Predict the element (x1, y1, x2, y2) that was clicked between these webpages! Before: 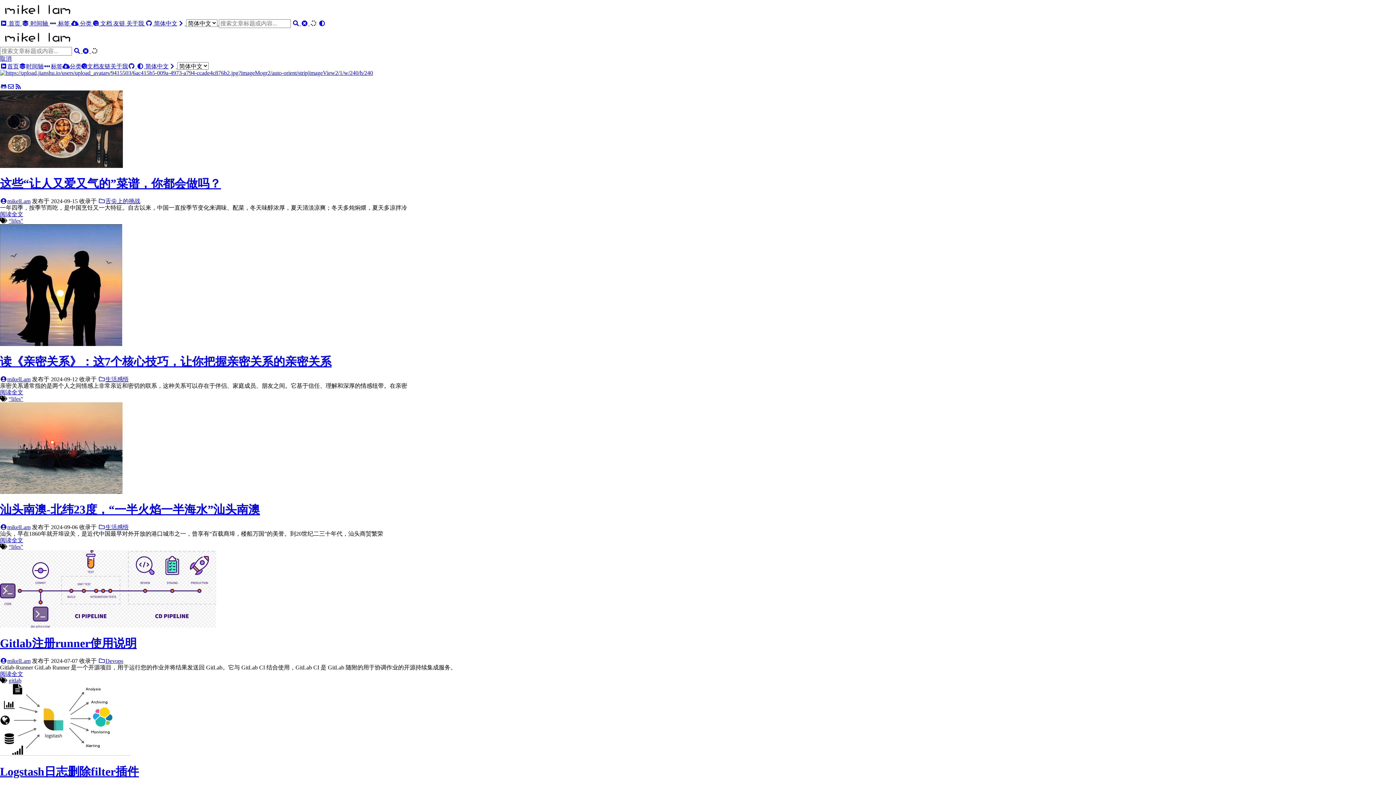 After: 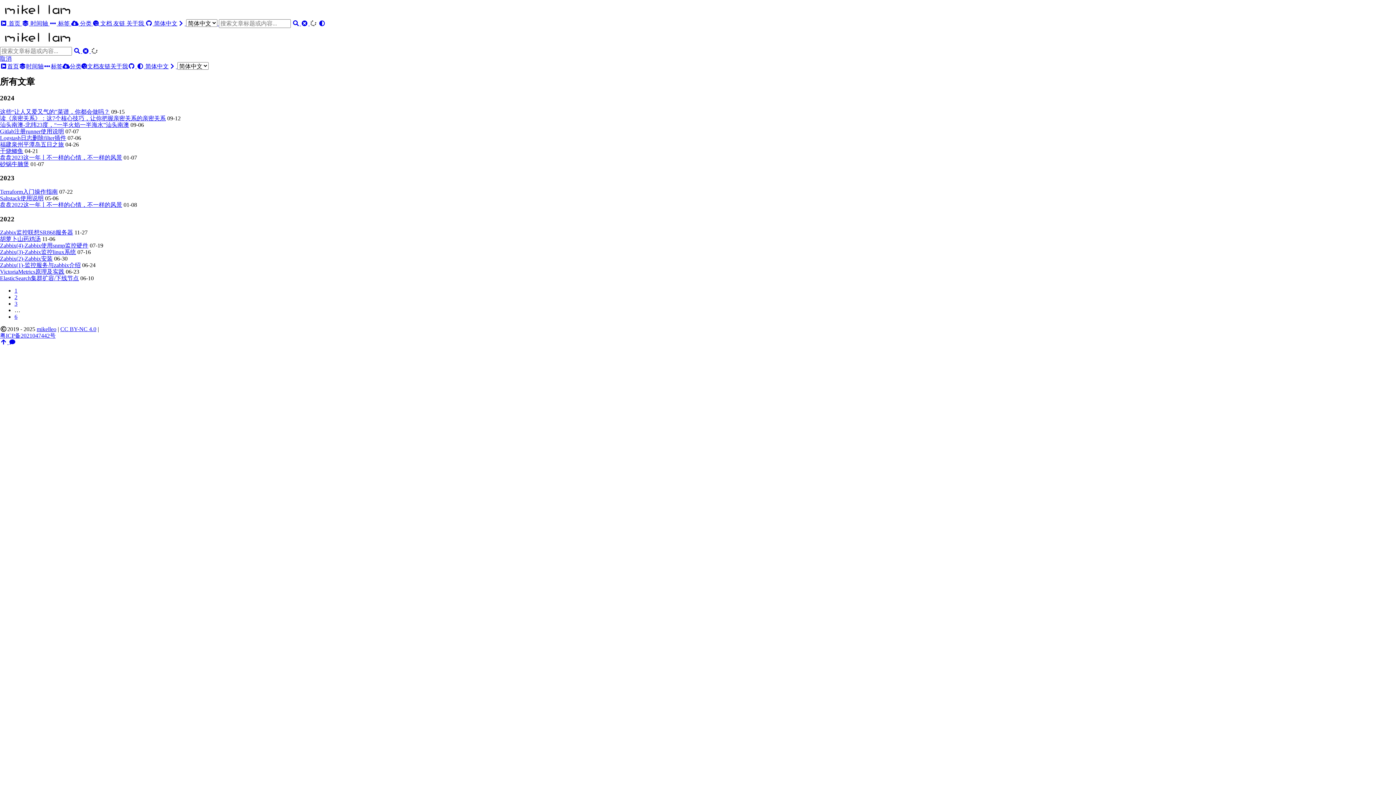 Action: bbox: (21, 13, 49, 19) label:  时间轴 